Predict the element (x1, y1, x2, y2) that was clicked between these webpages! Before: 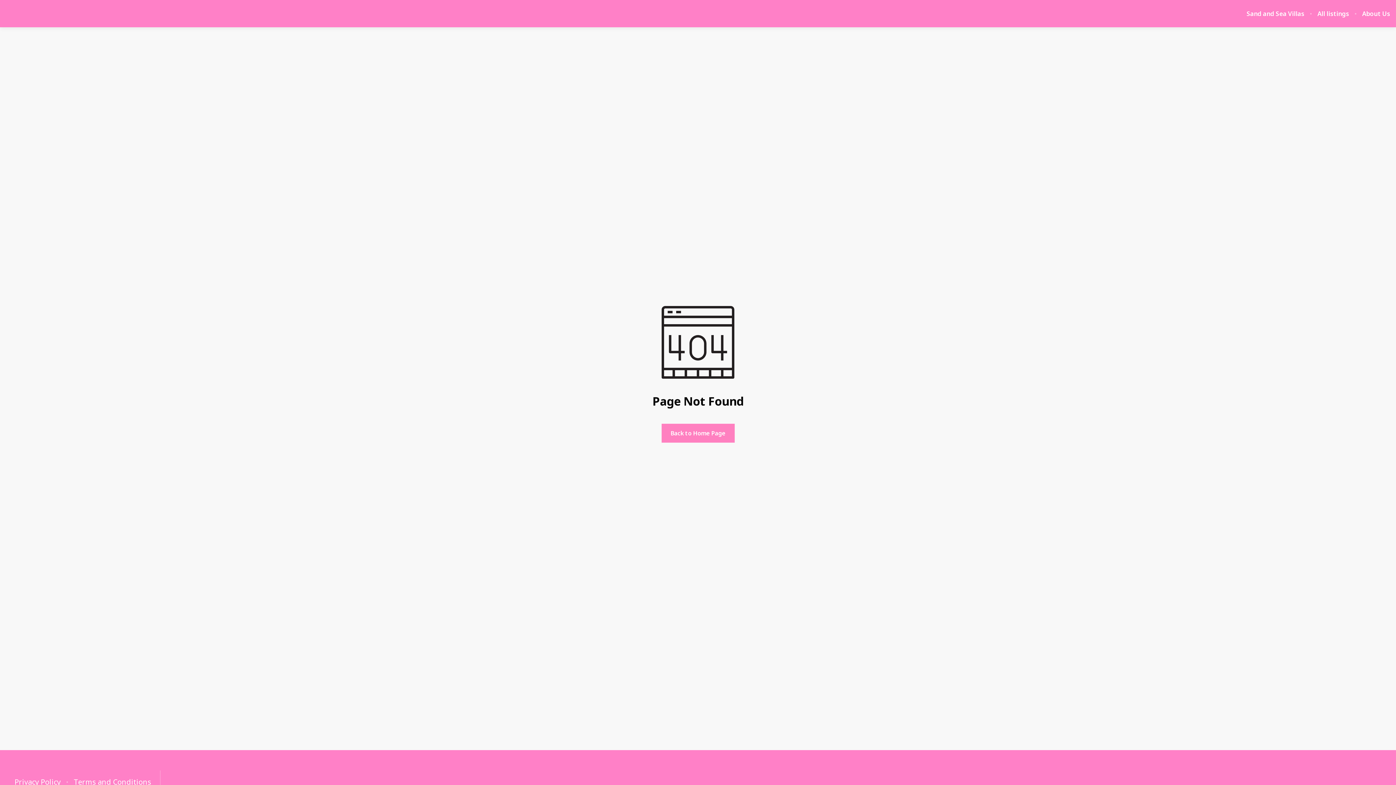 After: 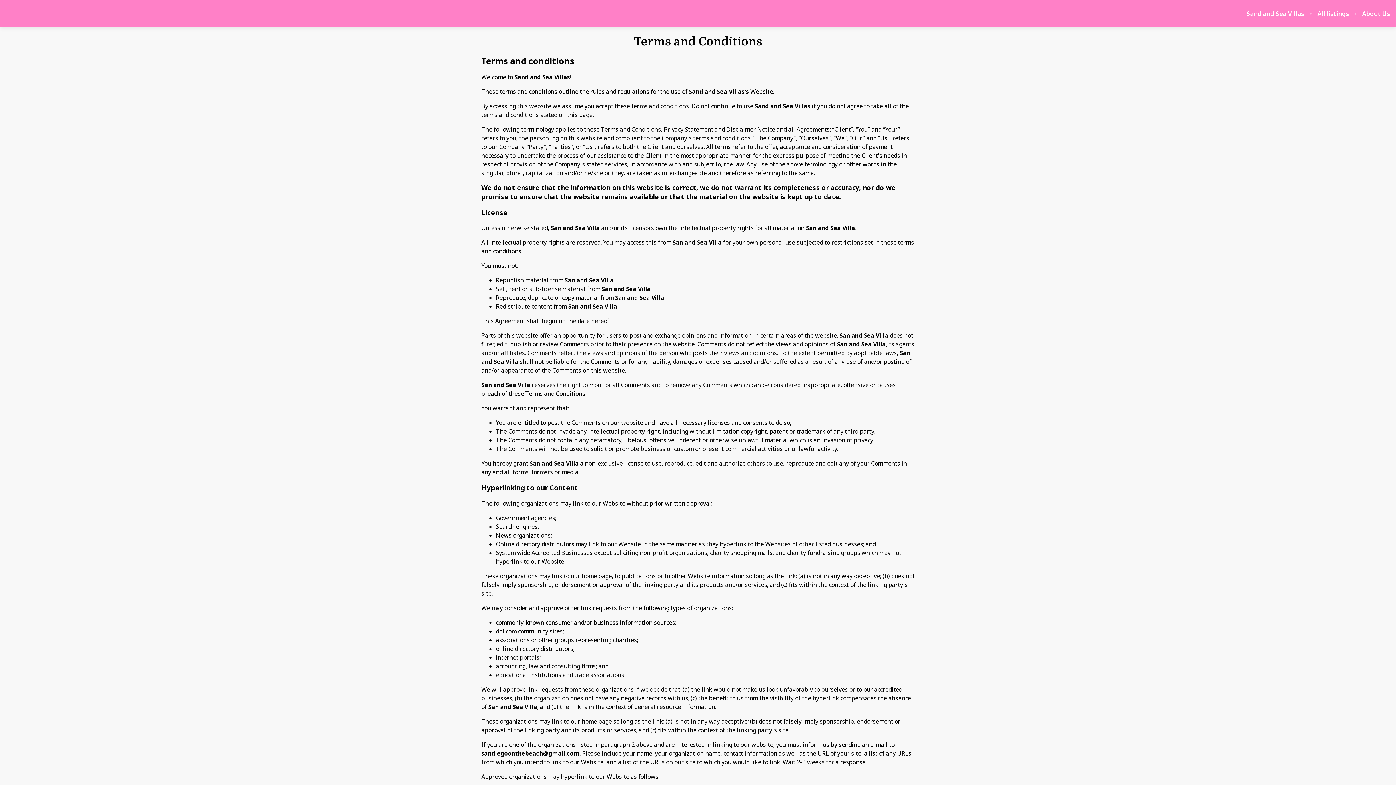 Action: label: Terms and Conditions bbox: (73, 778, 151, 786)